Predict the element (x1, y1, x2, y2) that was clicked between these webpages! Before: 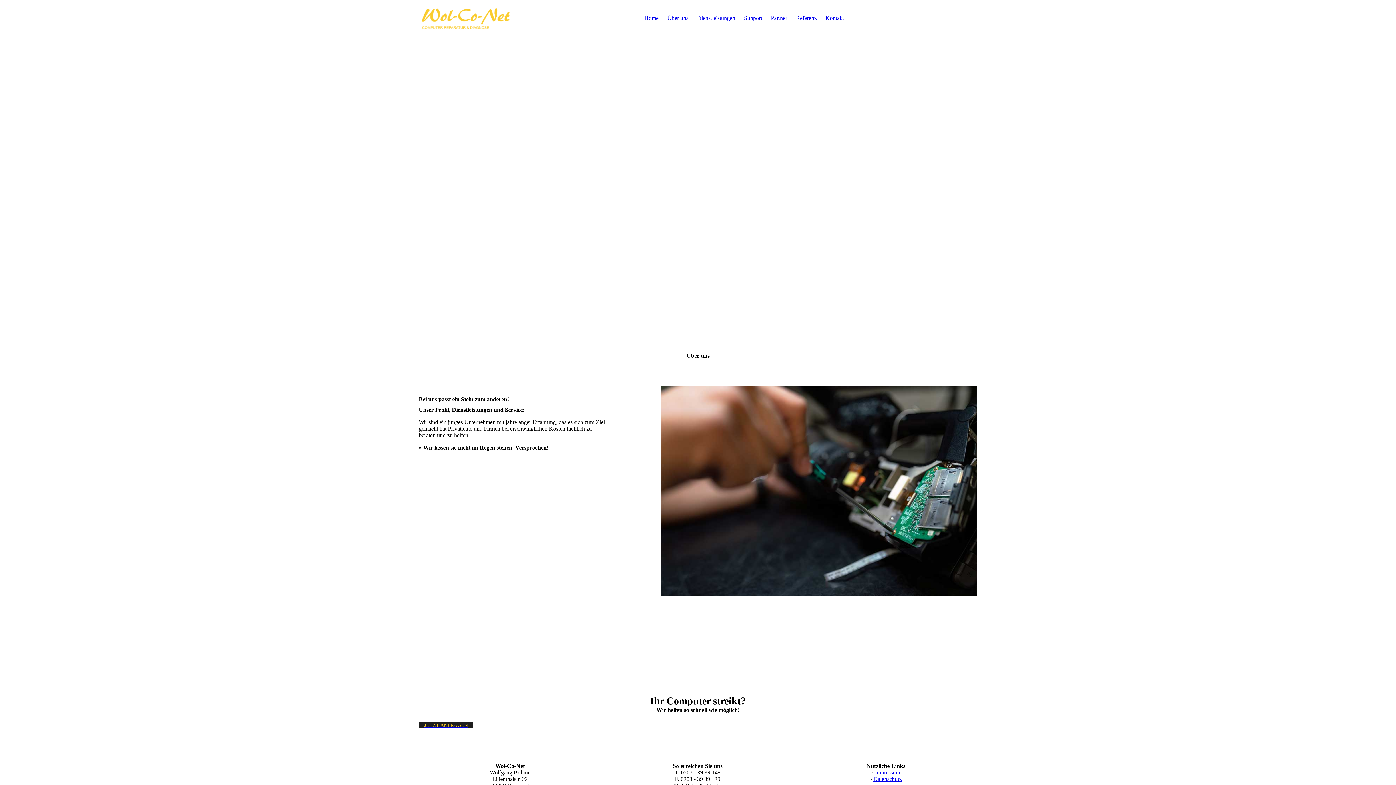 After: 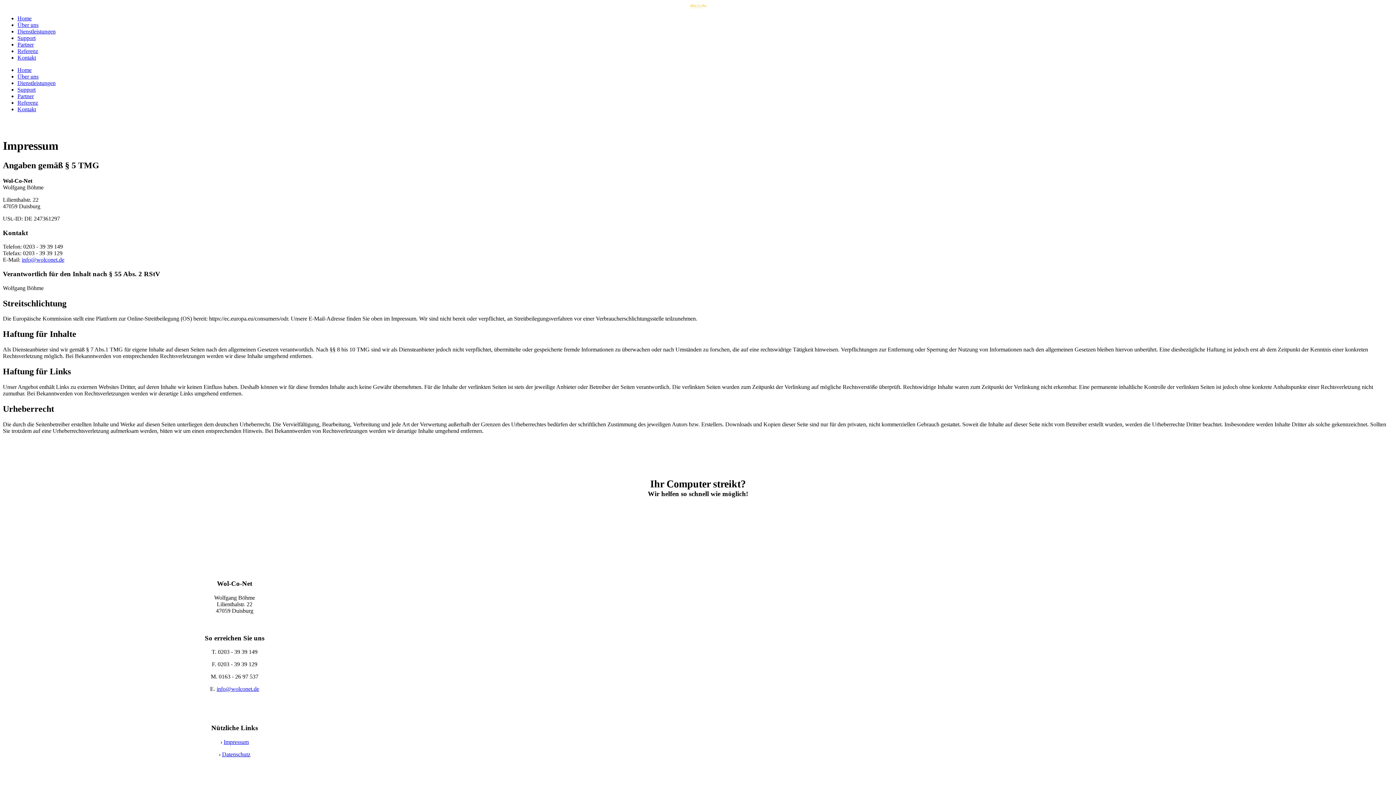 Action: label: Impressum bbox: (875, 769, 900, 776)